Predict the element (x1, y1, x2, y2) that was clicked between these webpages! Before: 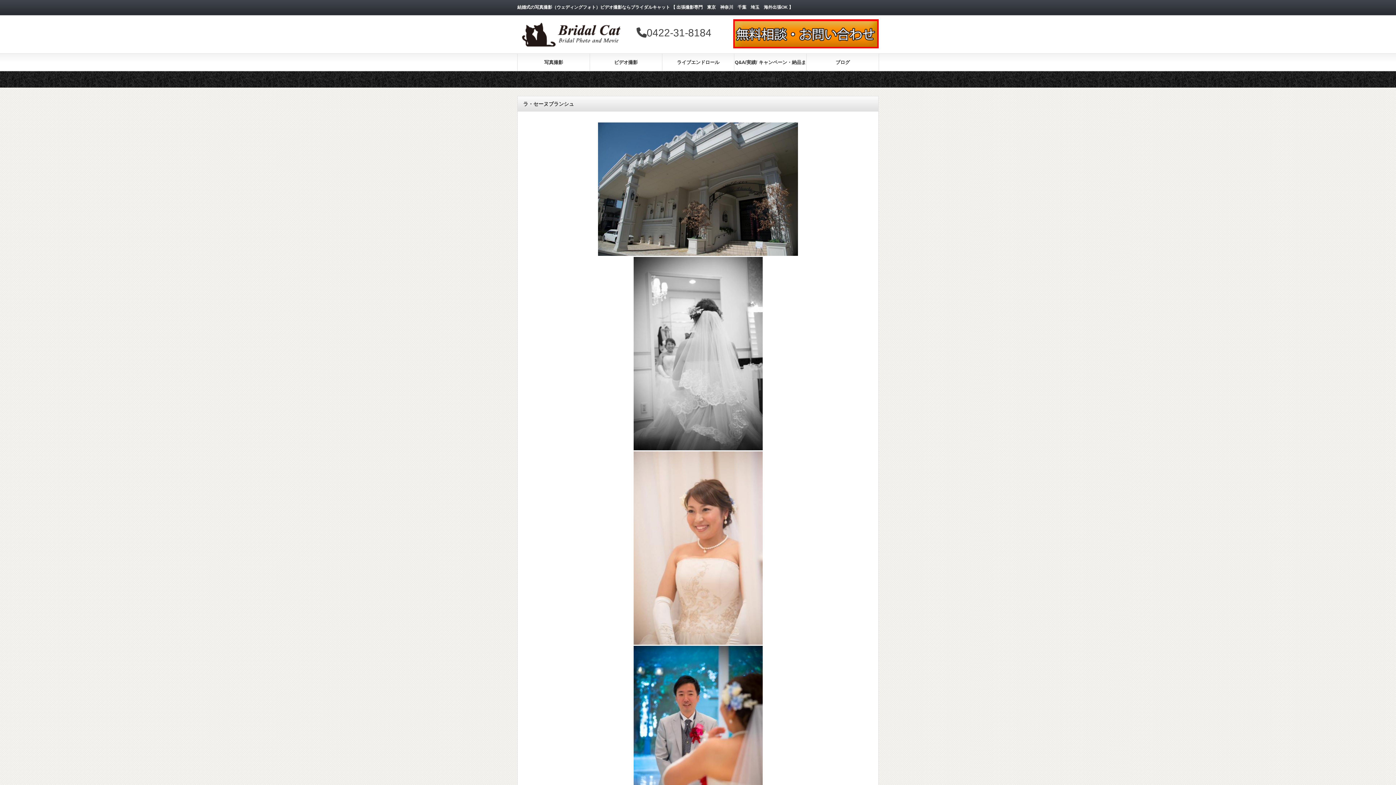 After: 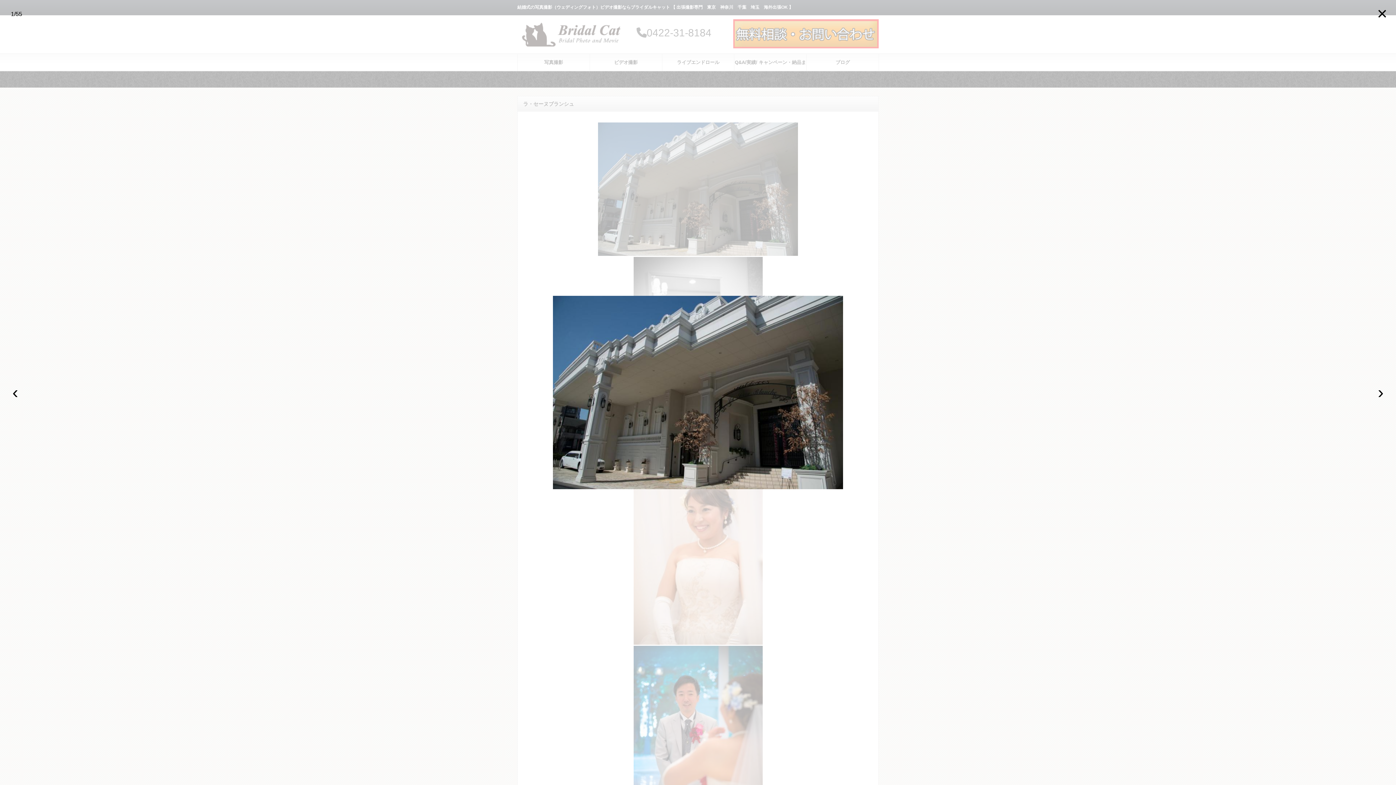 Action: bbox: (598, 251, 798, 256)